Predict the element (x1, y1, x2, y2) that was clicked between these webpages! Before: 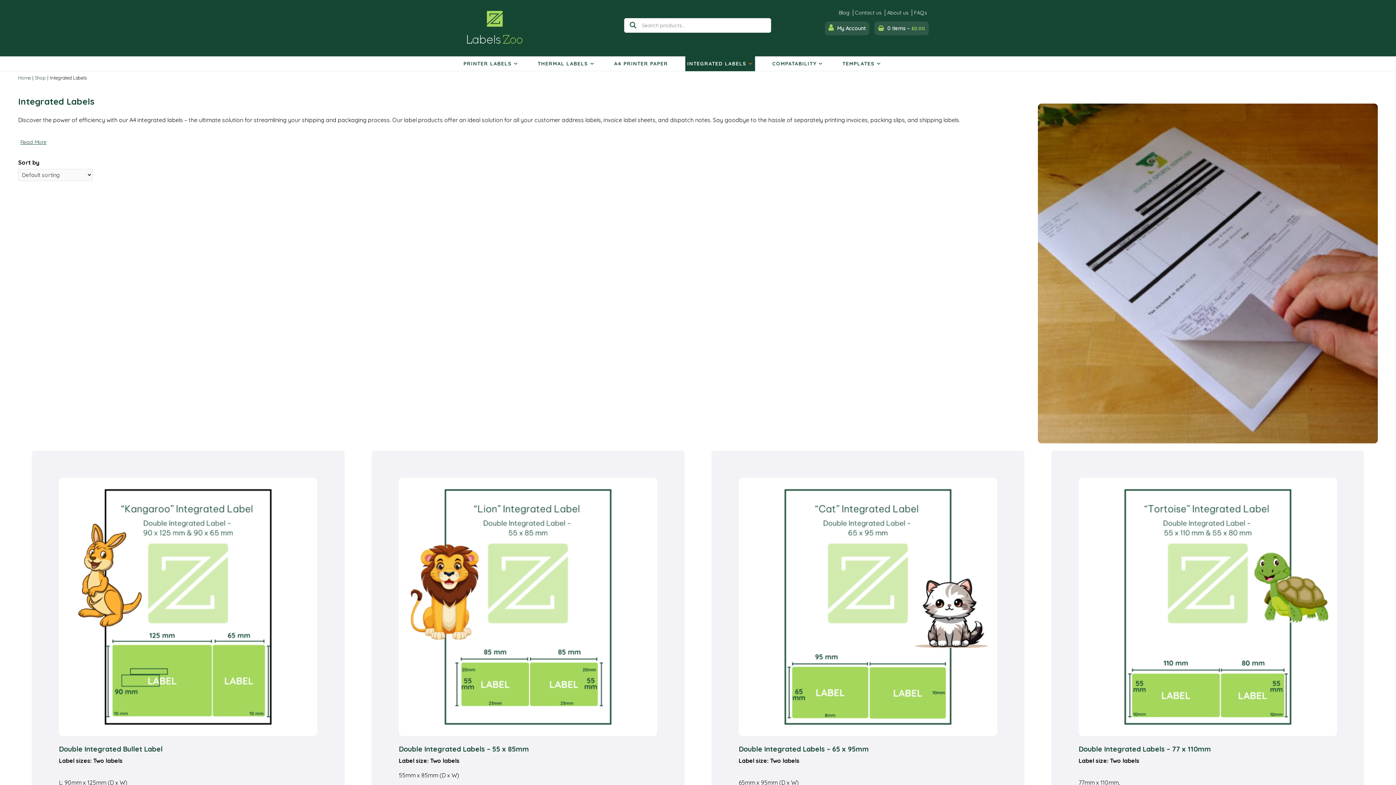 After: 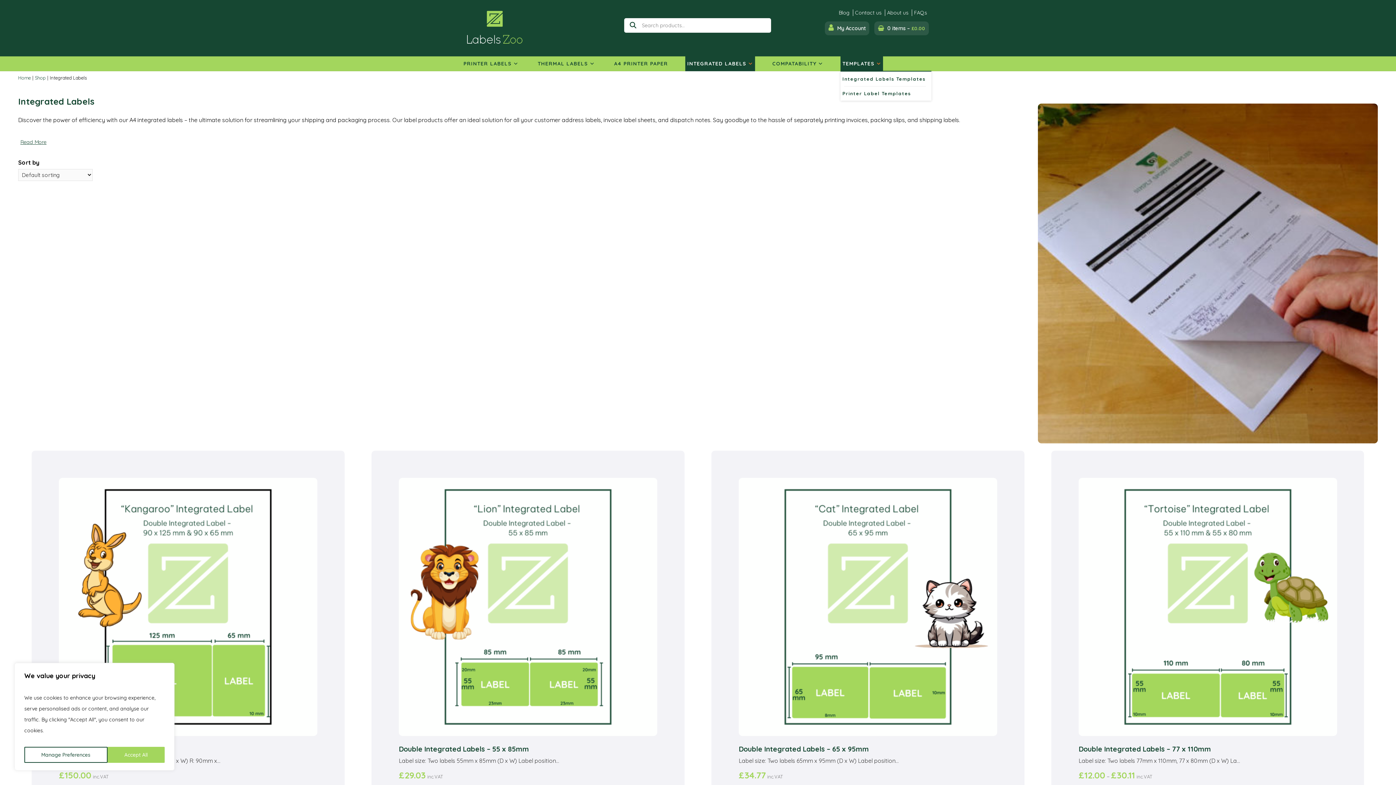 Action: bbox: (840, 56, 883, 71) label: TEMPLATES